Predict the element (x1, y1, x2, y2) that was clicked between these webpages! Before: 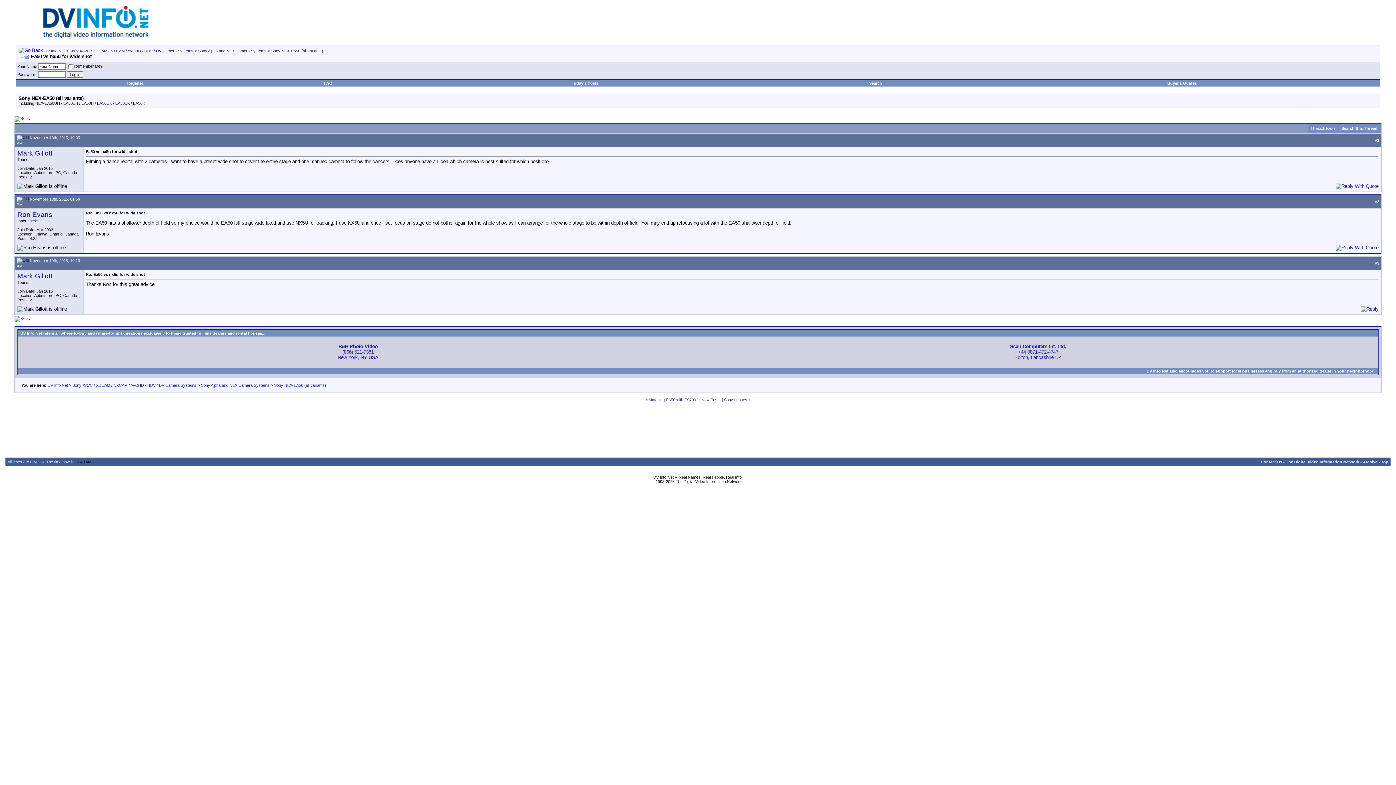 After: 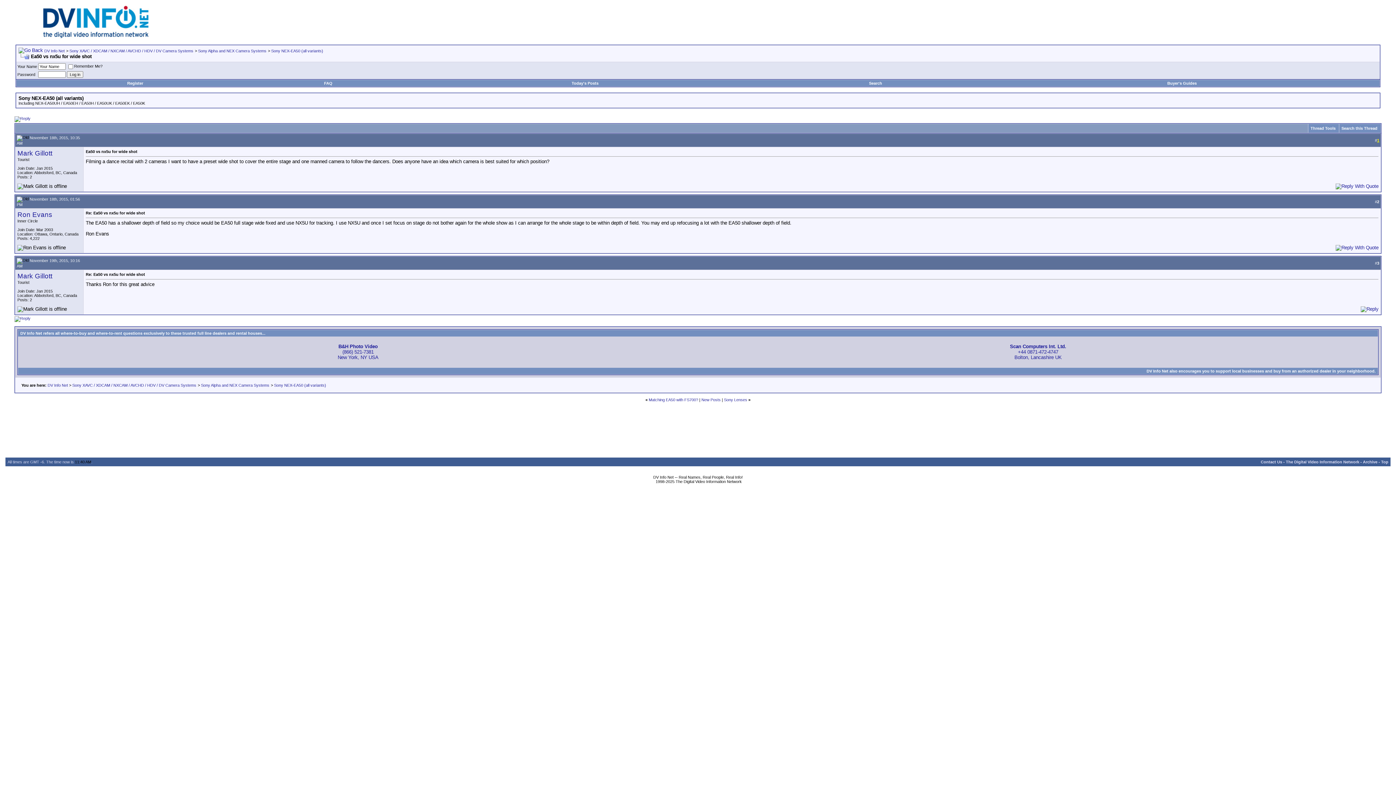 Action: label: 1 bbox: (1377, 138, 1379, 142)